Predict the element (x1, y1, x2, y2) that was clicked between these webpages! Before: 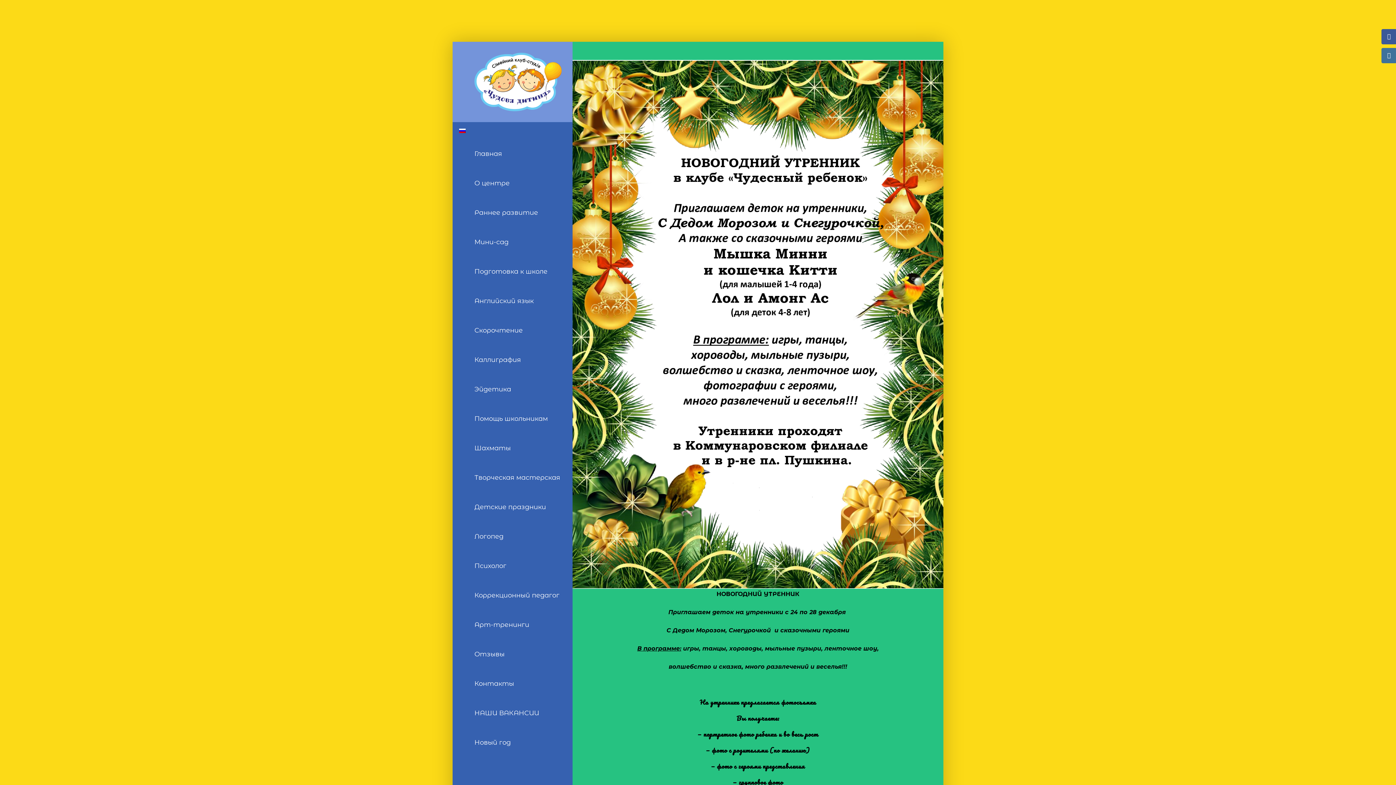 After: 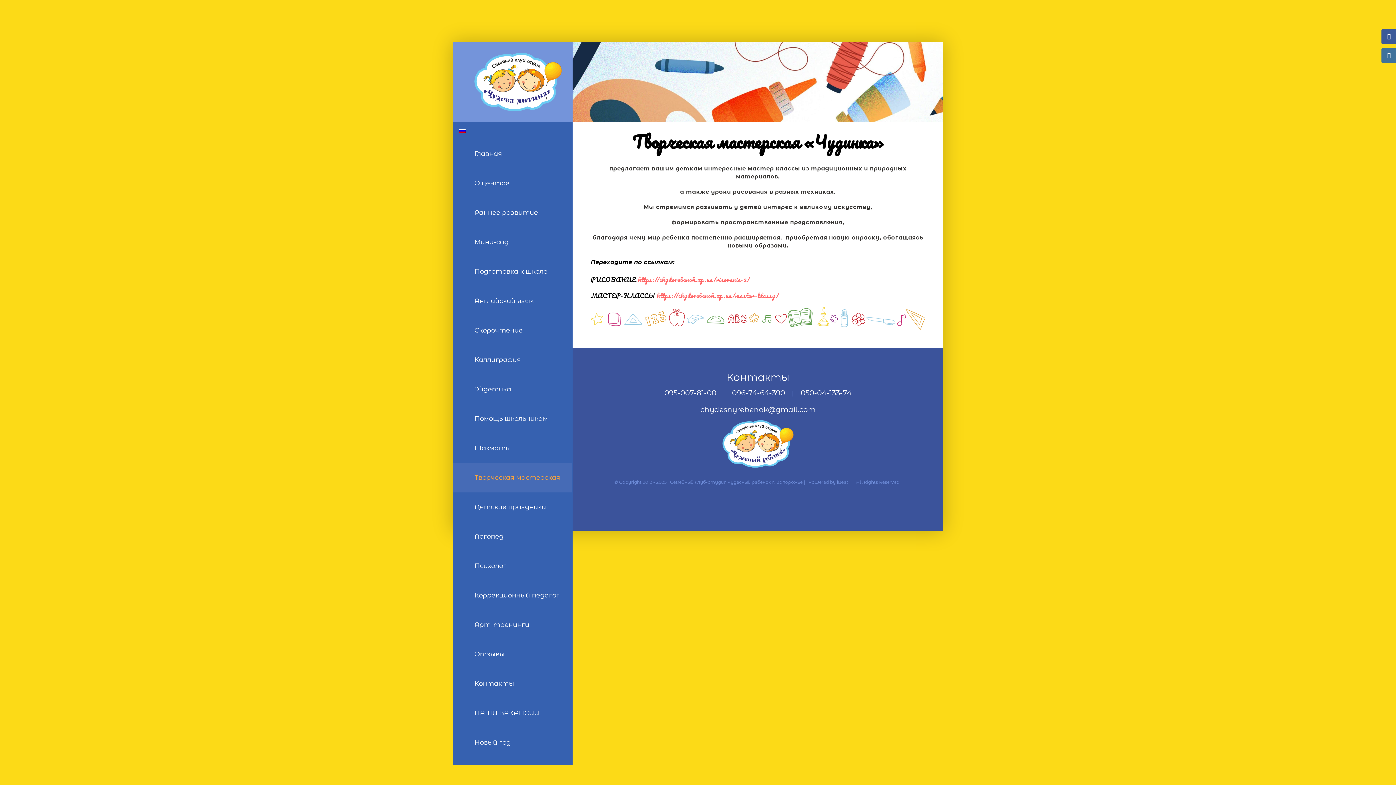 Action: bbox: (452, 463, 572, 492) label: Творческая мастерская